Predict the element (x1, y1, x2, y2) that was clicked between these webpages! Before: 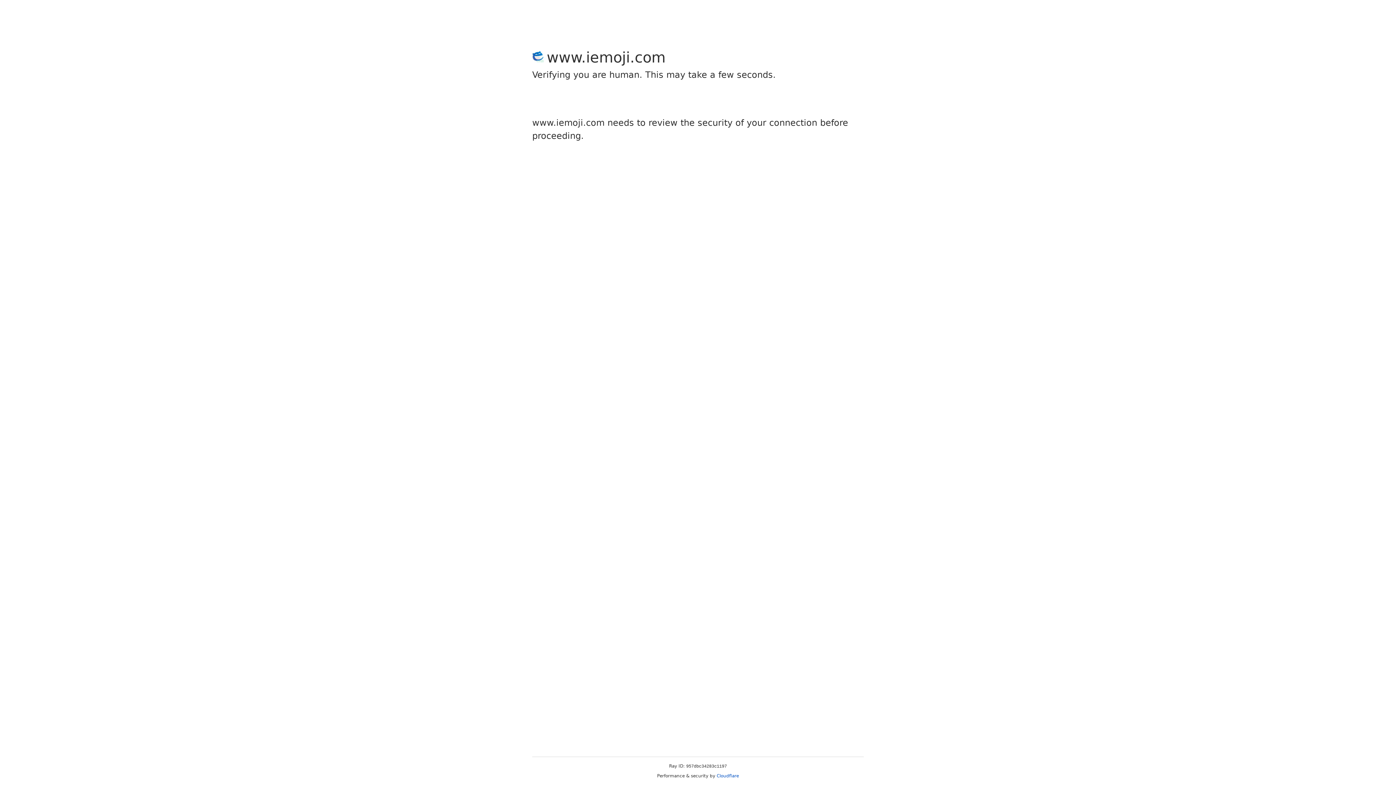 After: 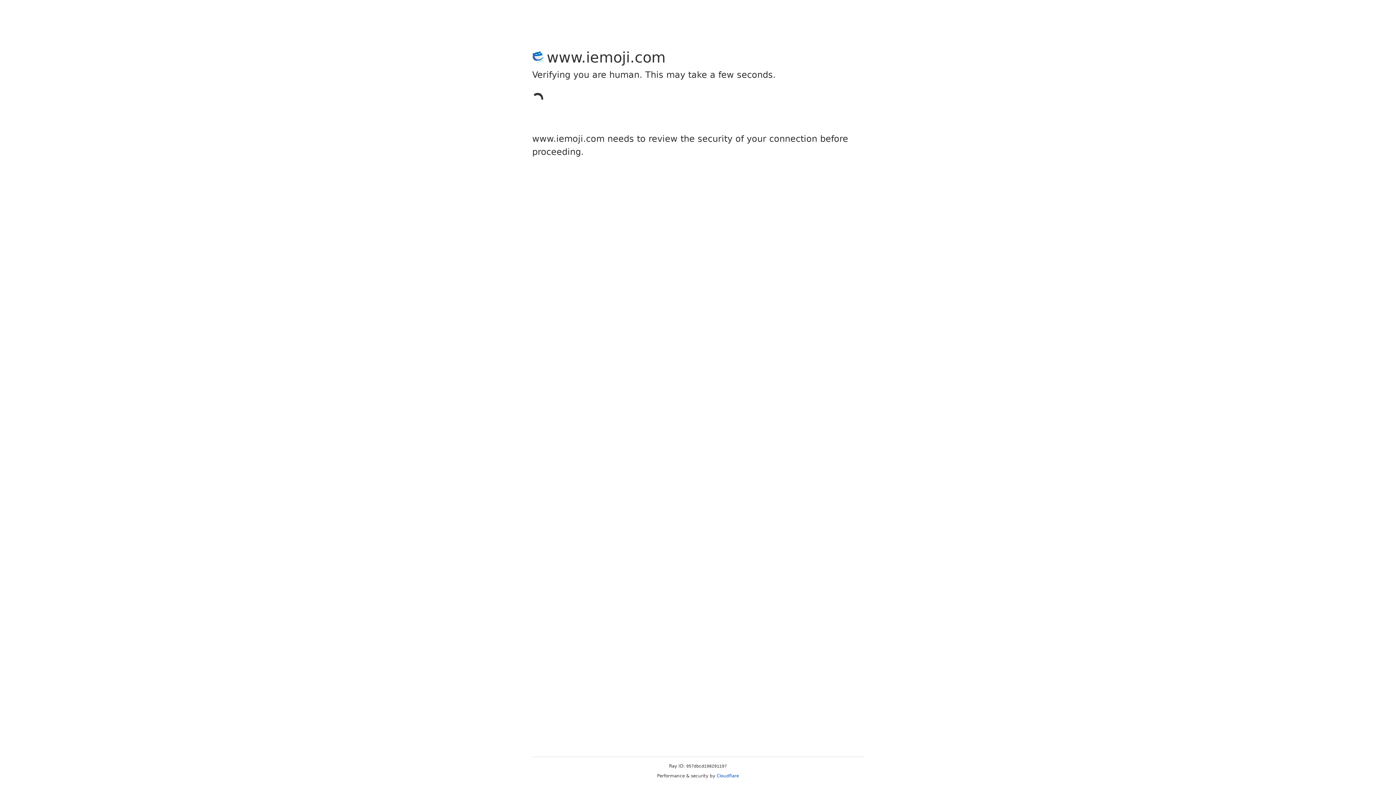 Action: bbox: (716, 773, 739, 778) label: Cloudflare